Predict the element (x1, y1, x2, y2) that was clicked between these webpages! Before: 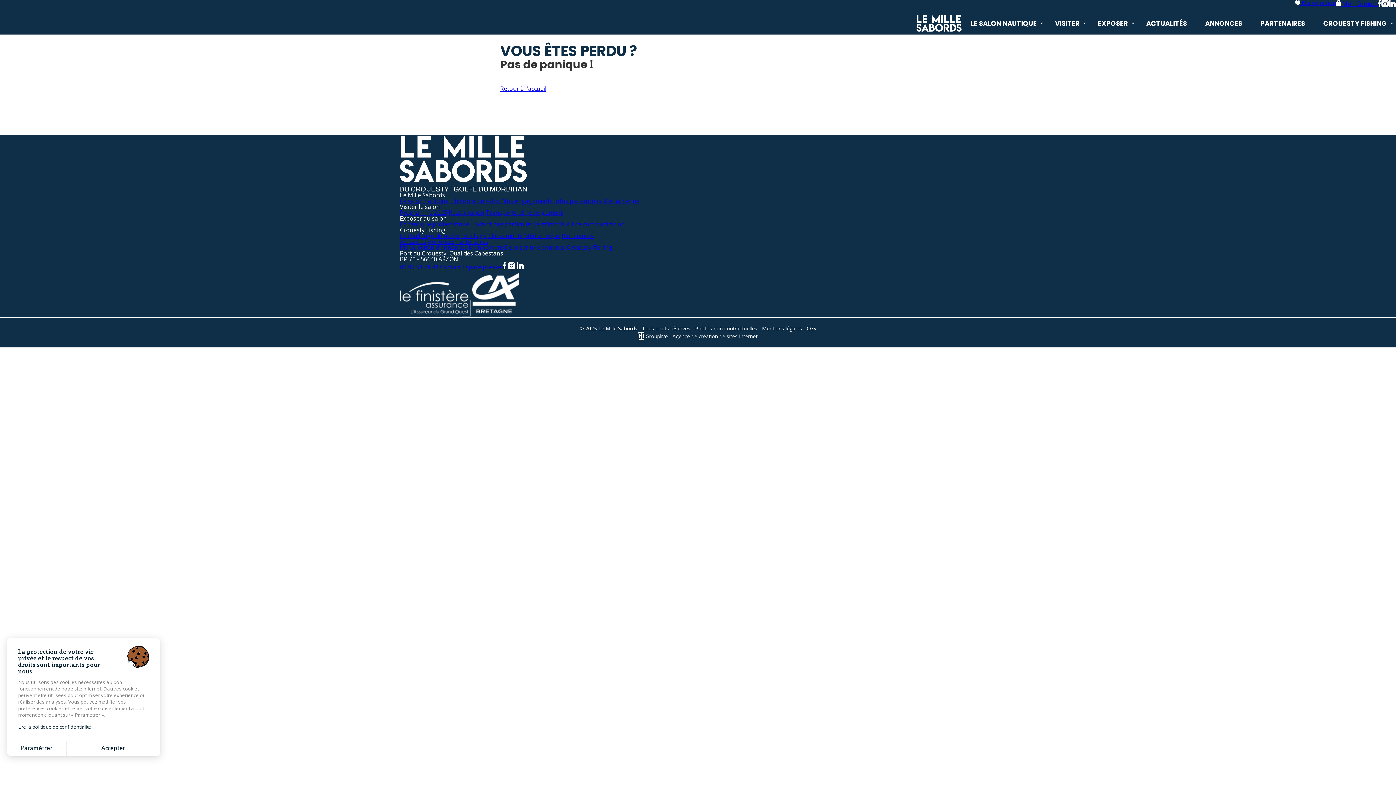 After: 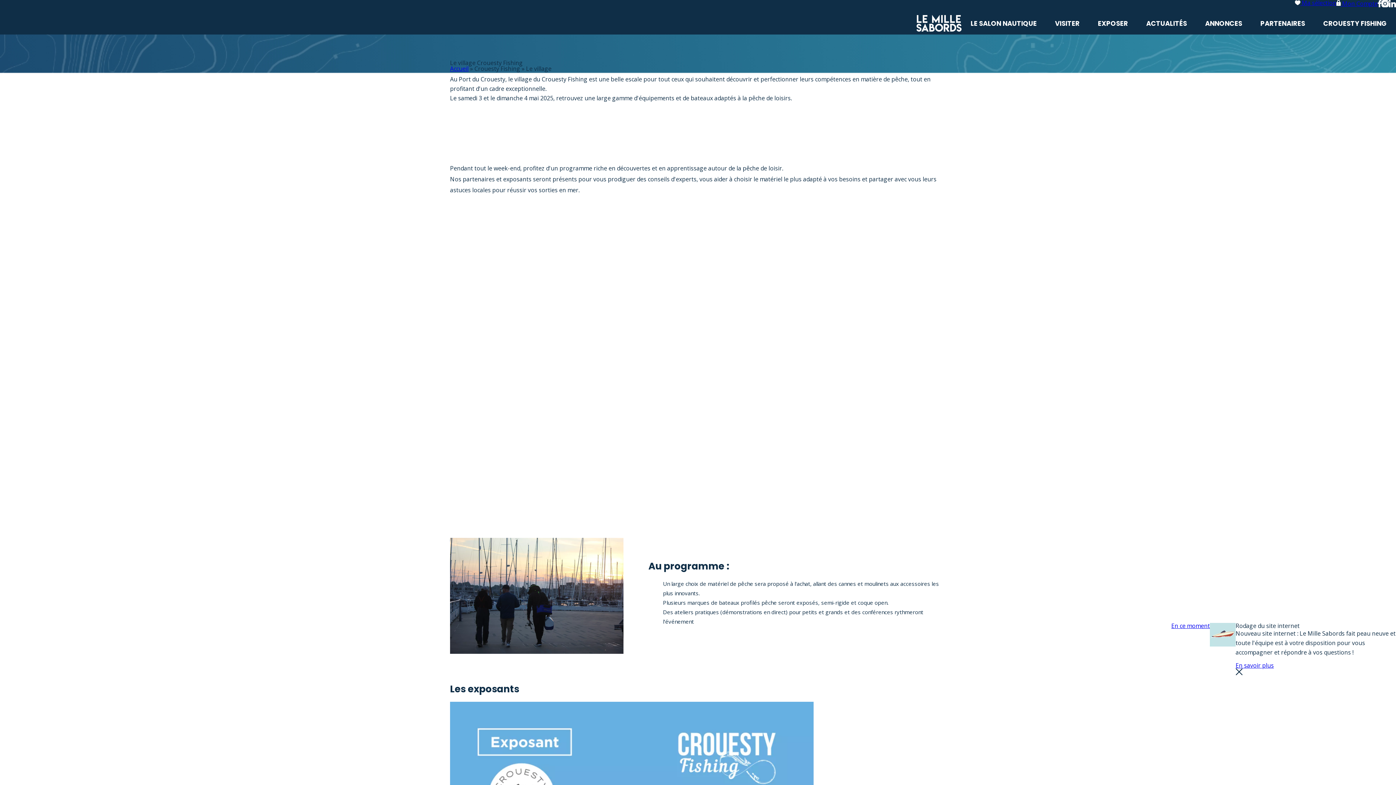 Action: bbox: (461, 232, 486, 240) label: Le village